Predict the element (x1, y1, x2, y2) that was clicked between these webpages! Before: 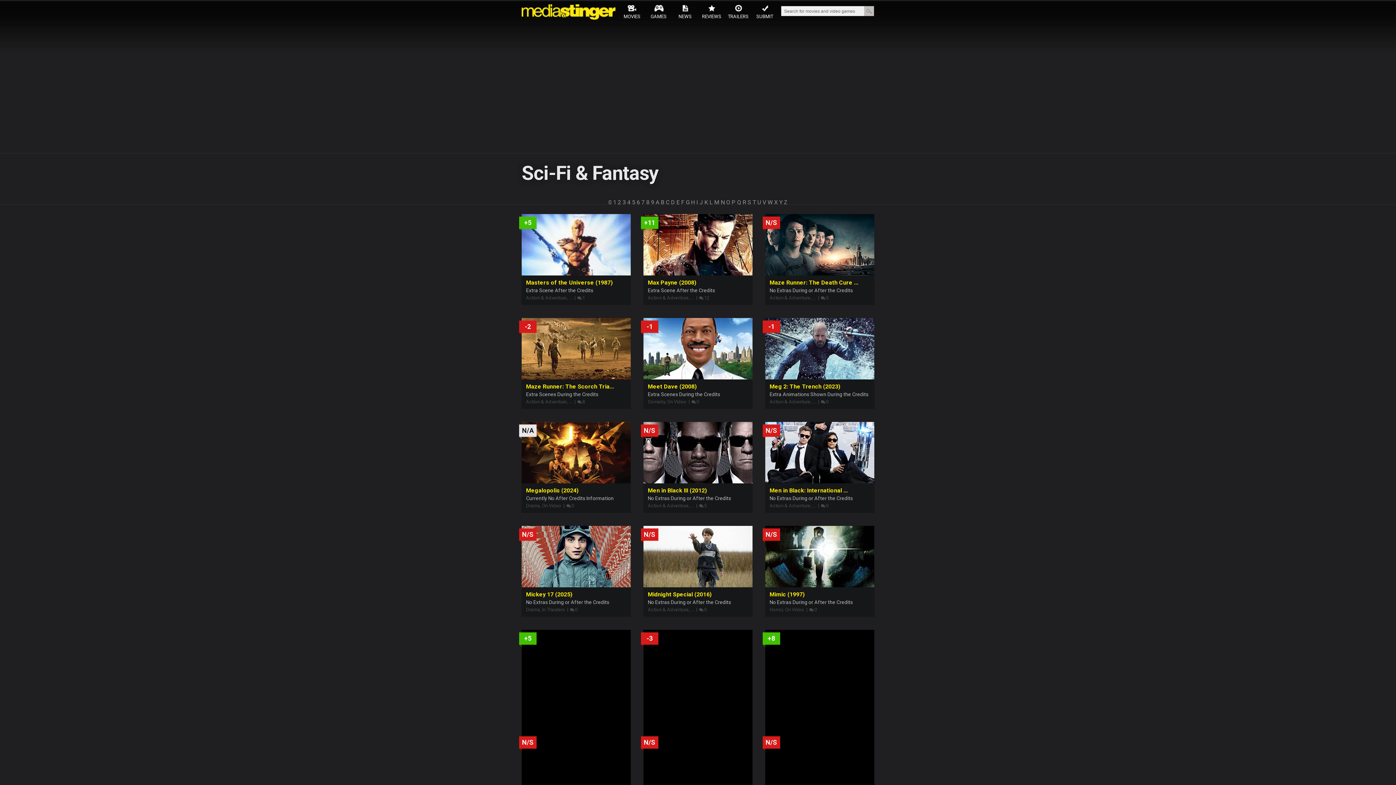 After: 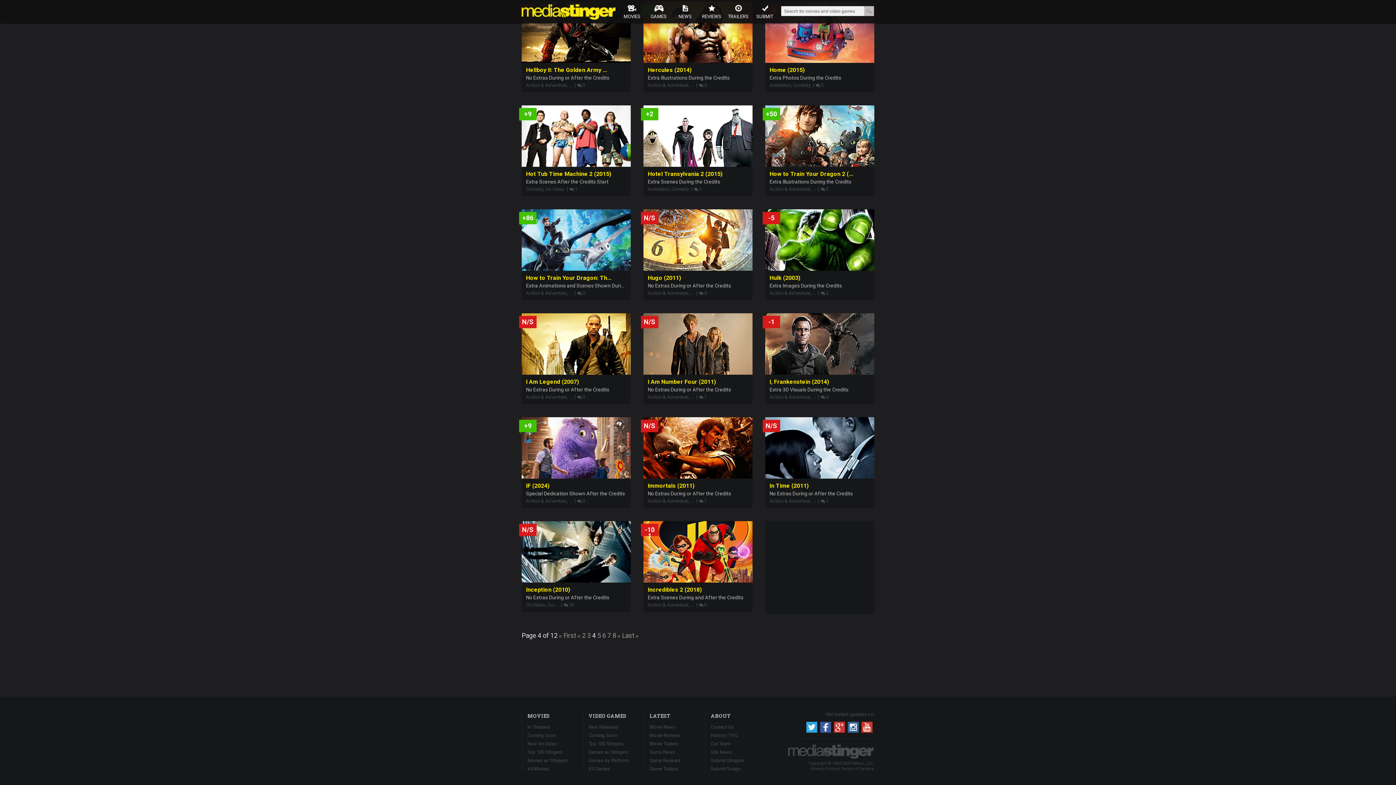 Action: label: I bbox: (696, 198, 698, 205)